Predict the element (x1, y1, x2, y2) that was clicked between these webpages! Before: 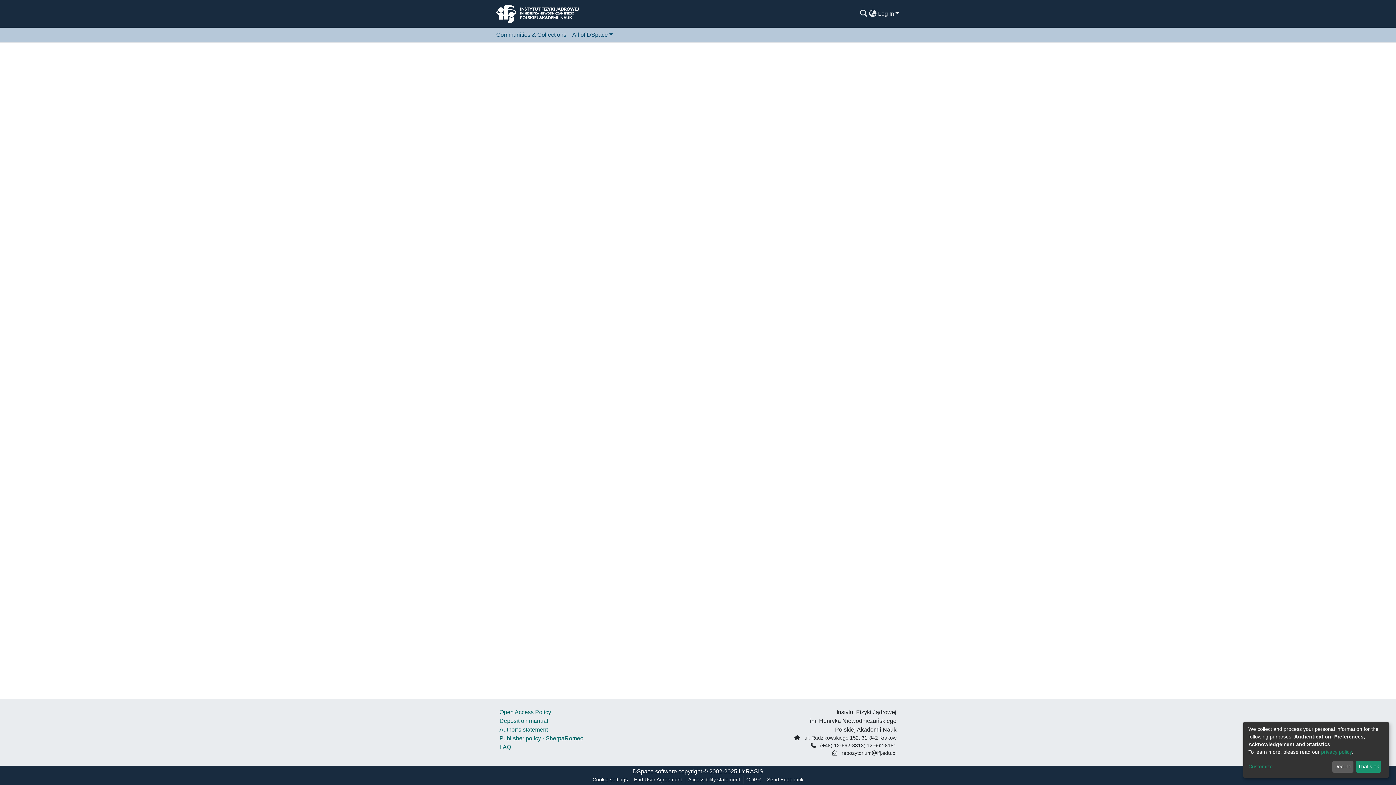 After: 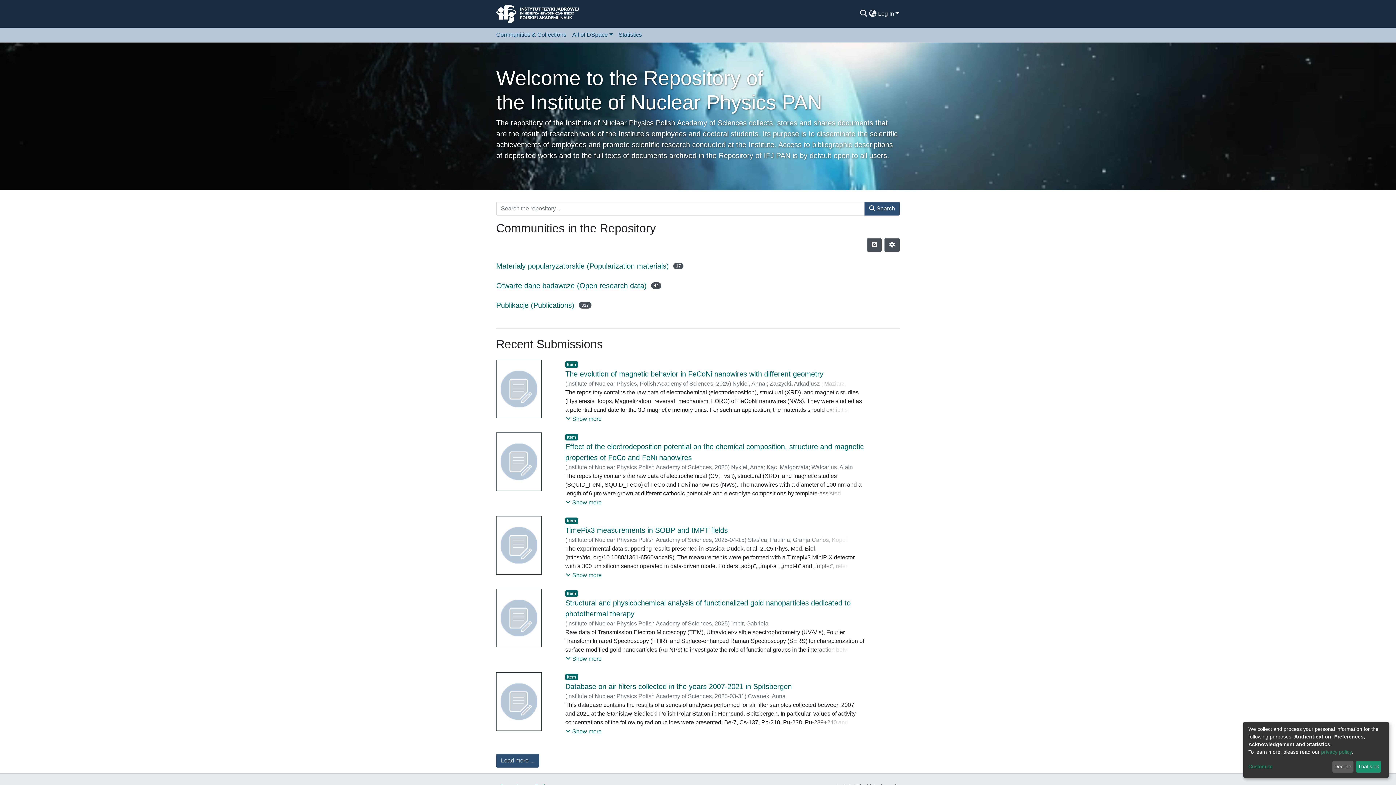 Action: bbox: (496, 2, 578, 24)